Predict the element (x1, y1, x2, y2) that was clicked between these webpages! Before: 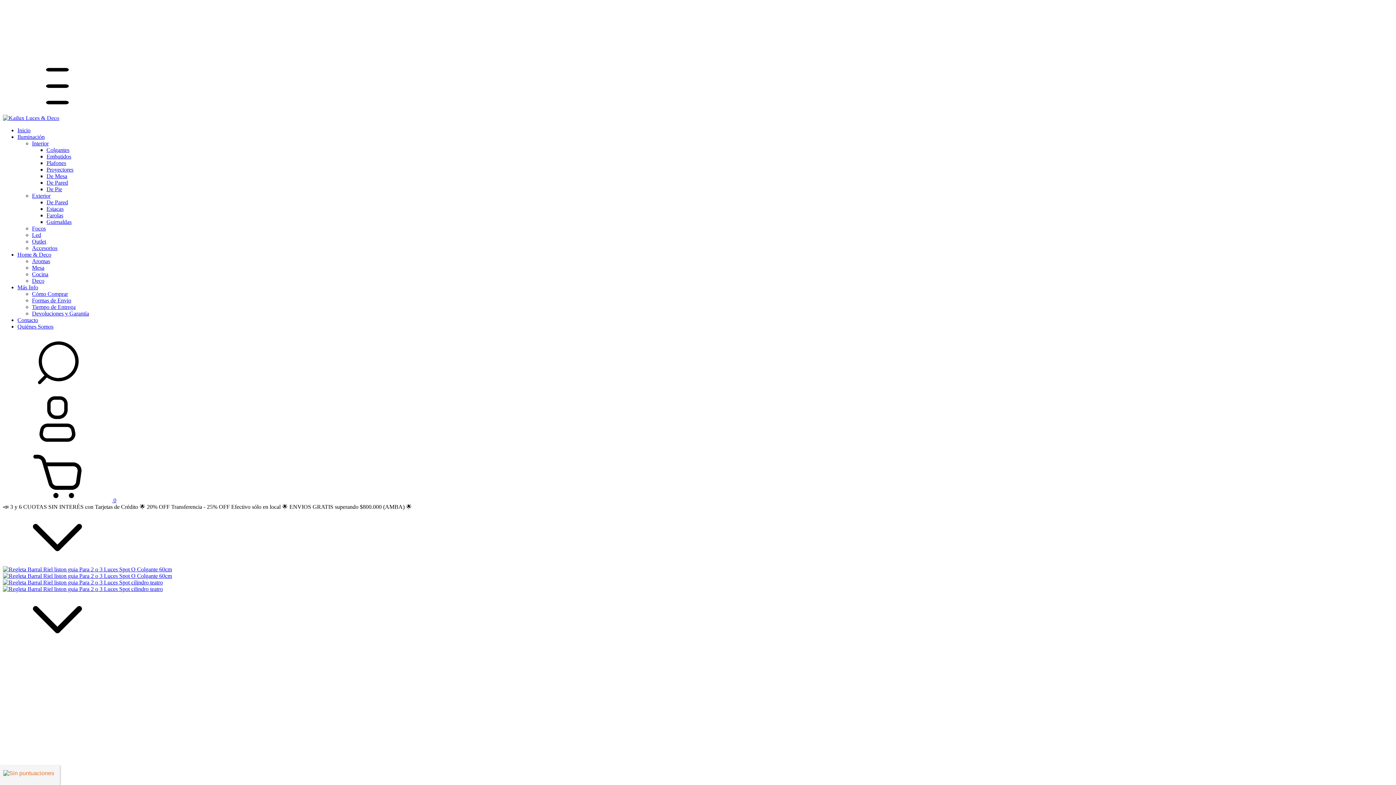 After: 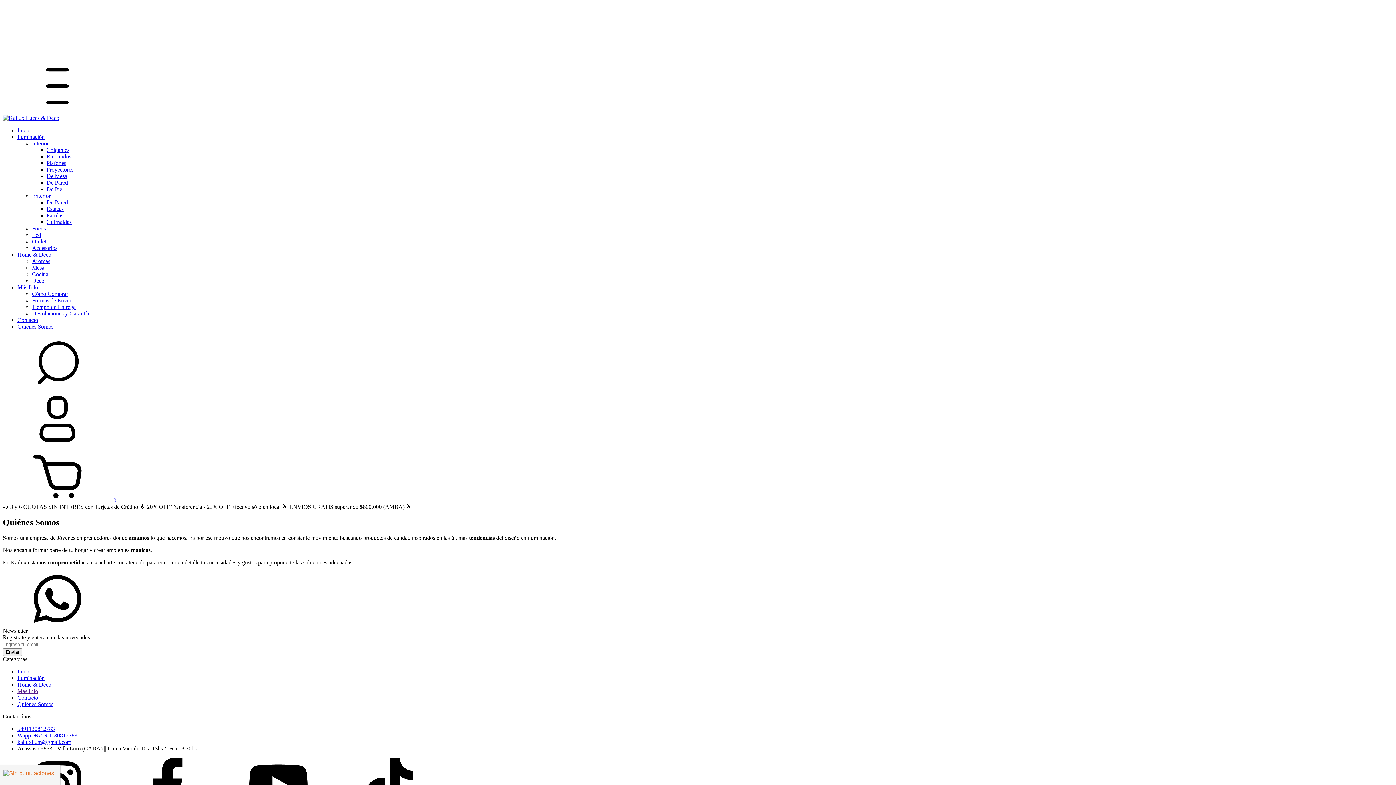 Action: bbox: (17, 323, 53, 329) label: Quiénes Somos